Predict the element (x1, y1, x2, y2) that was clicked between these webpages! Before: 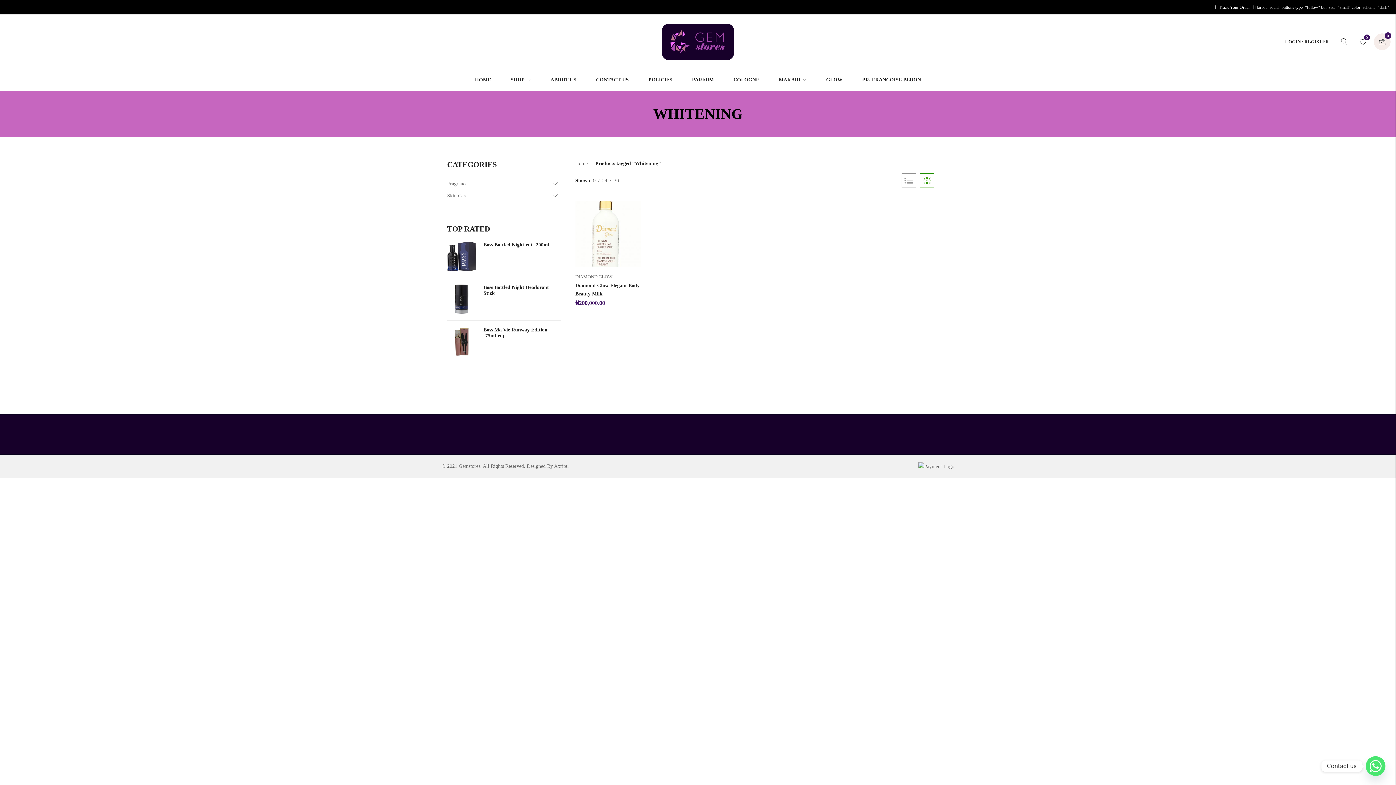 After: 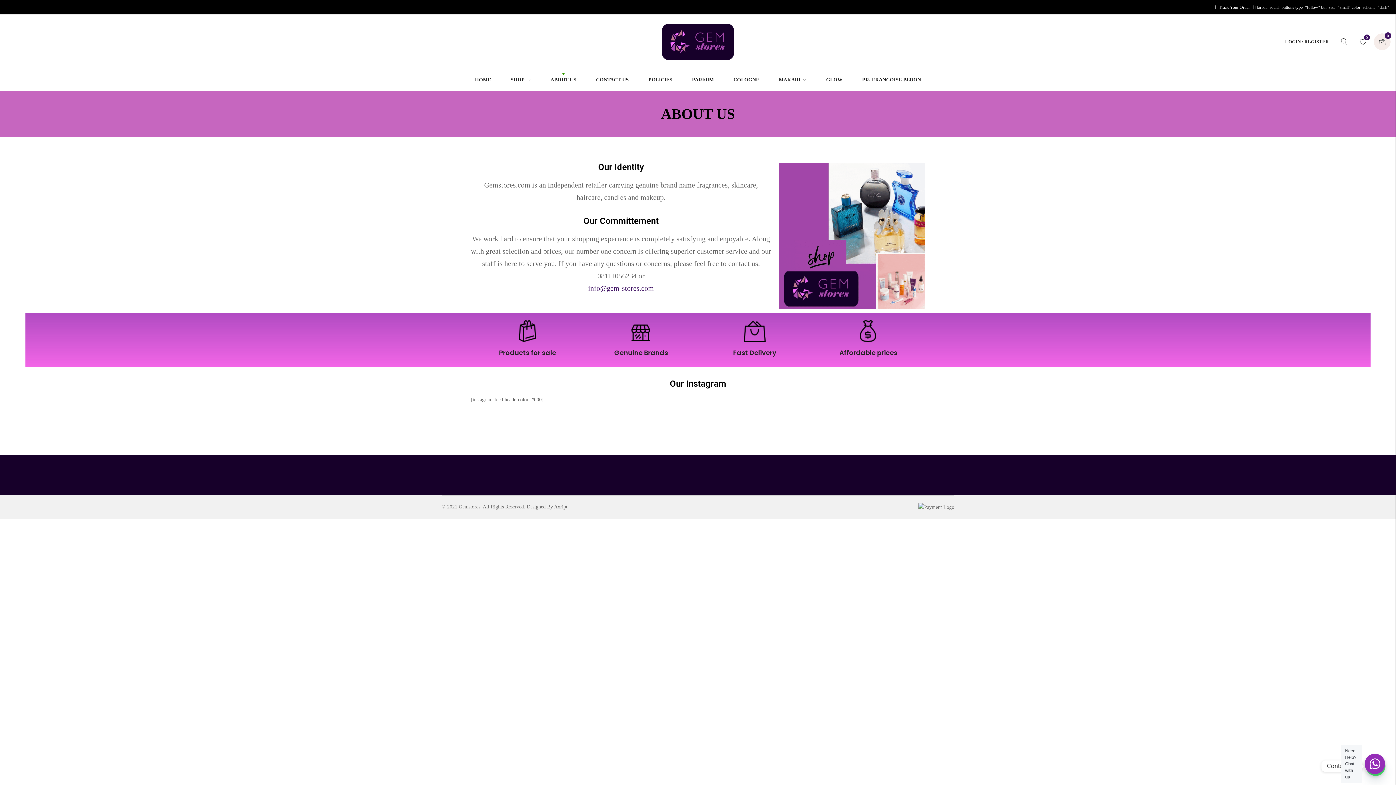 Action: label: ABOUT US bbox: (547, 69, 580, 90)